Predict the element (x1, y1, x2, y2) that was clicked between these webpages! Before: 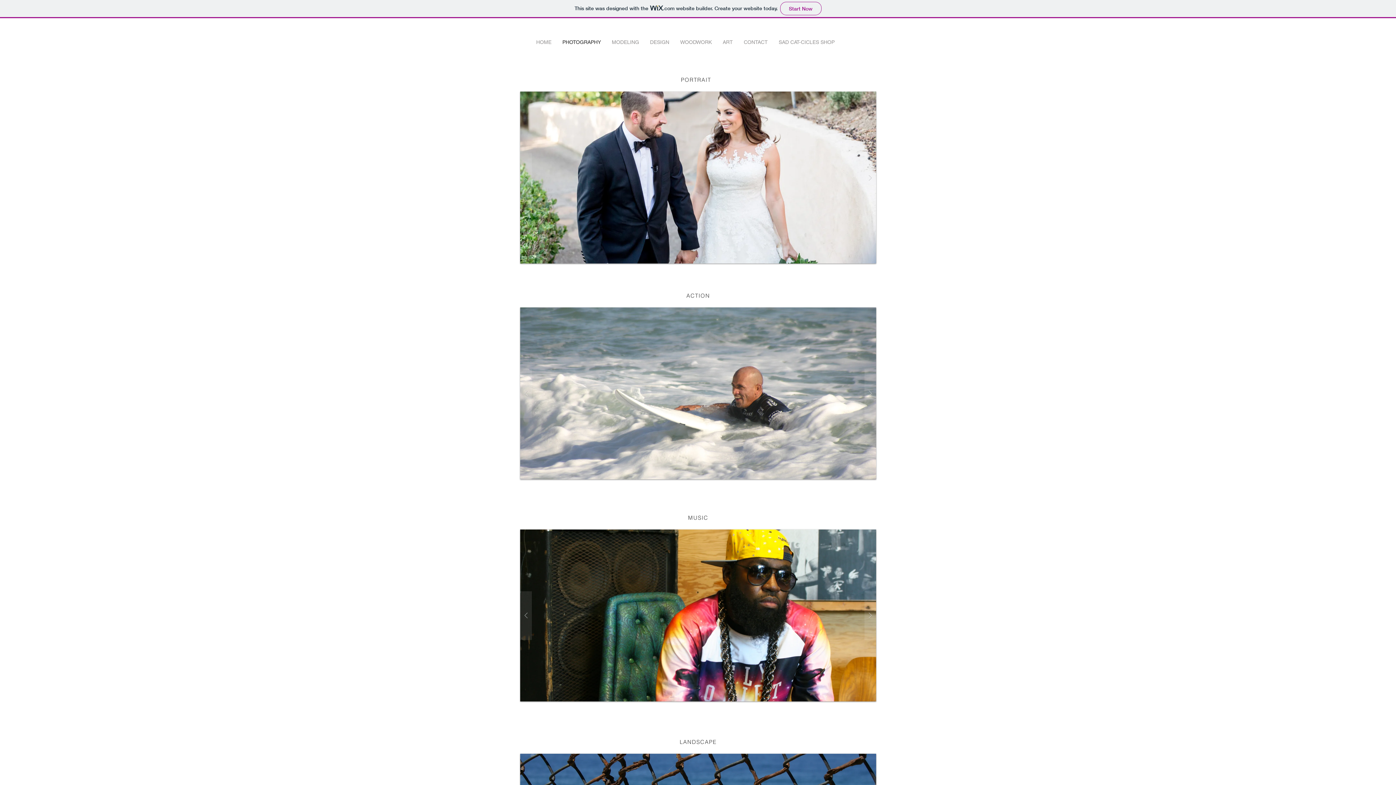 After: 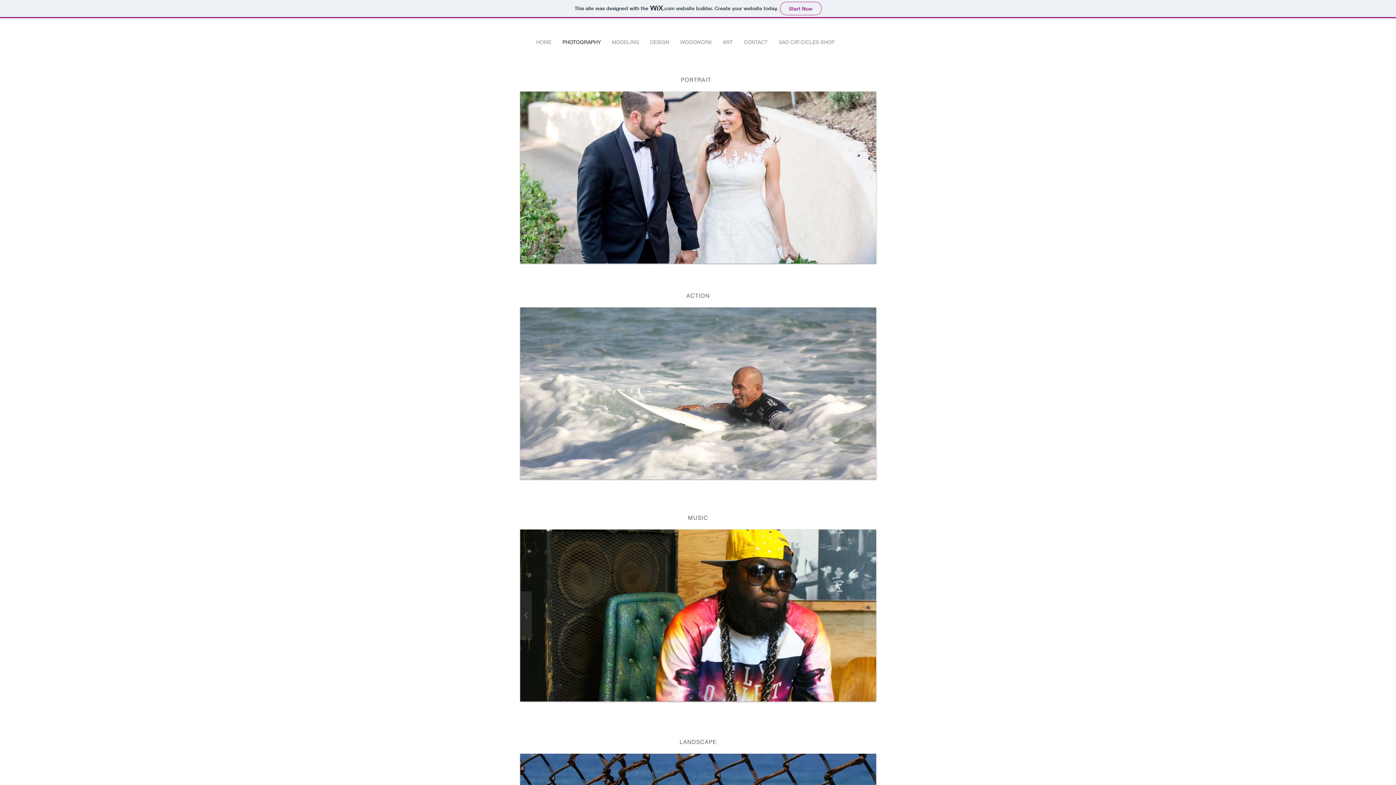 Action: bbox: (520, 91, 876, 263)